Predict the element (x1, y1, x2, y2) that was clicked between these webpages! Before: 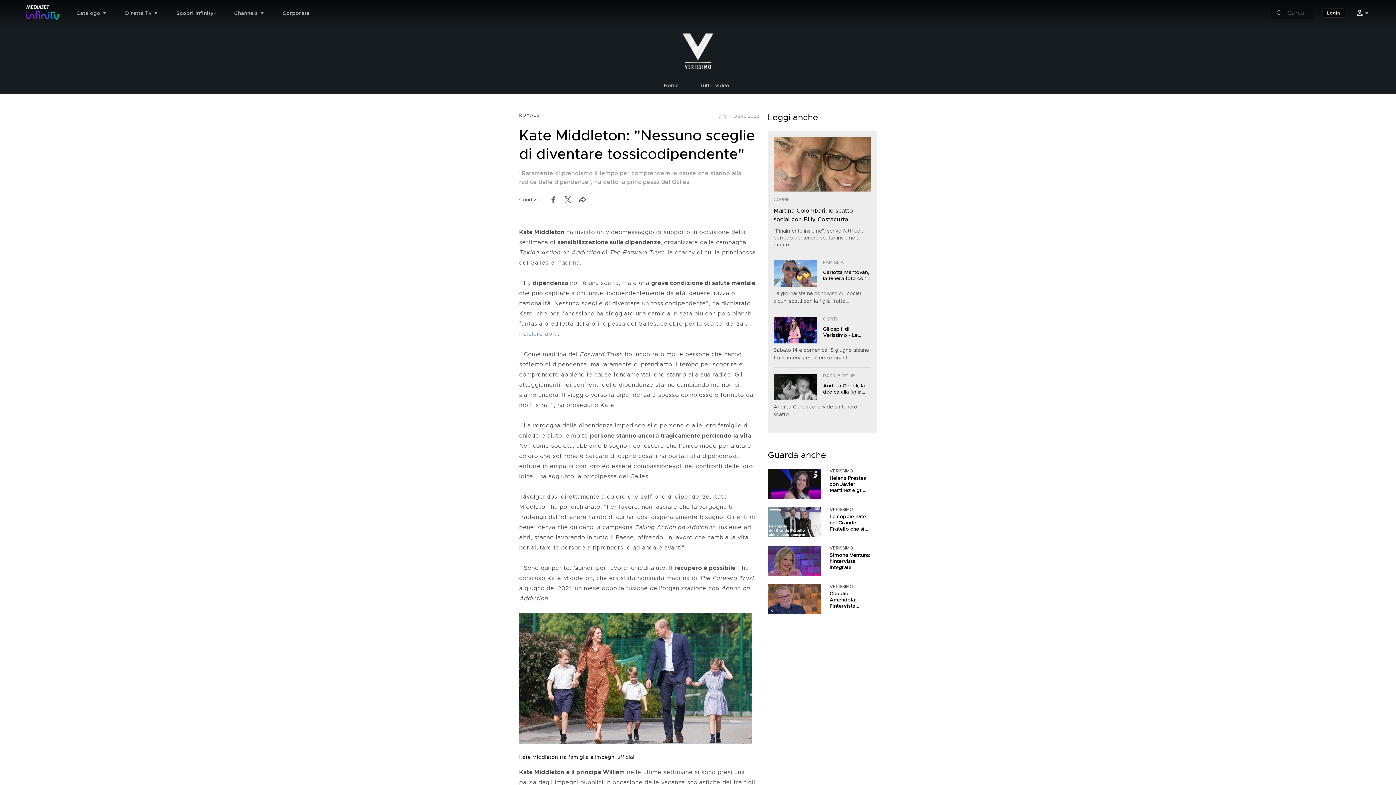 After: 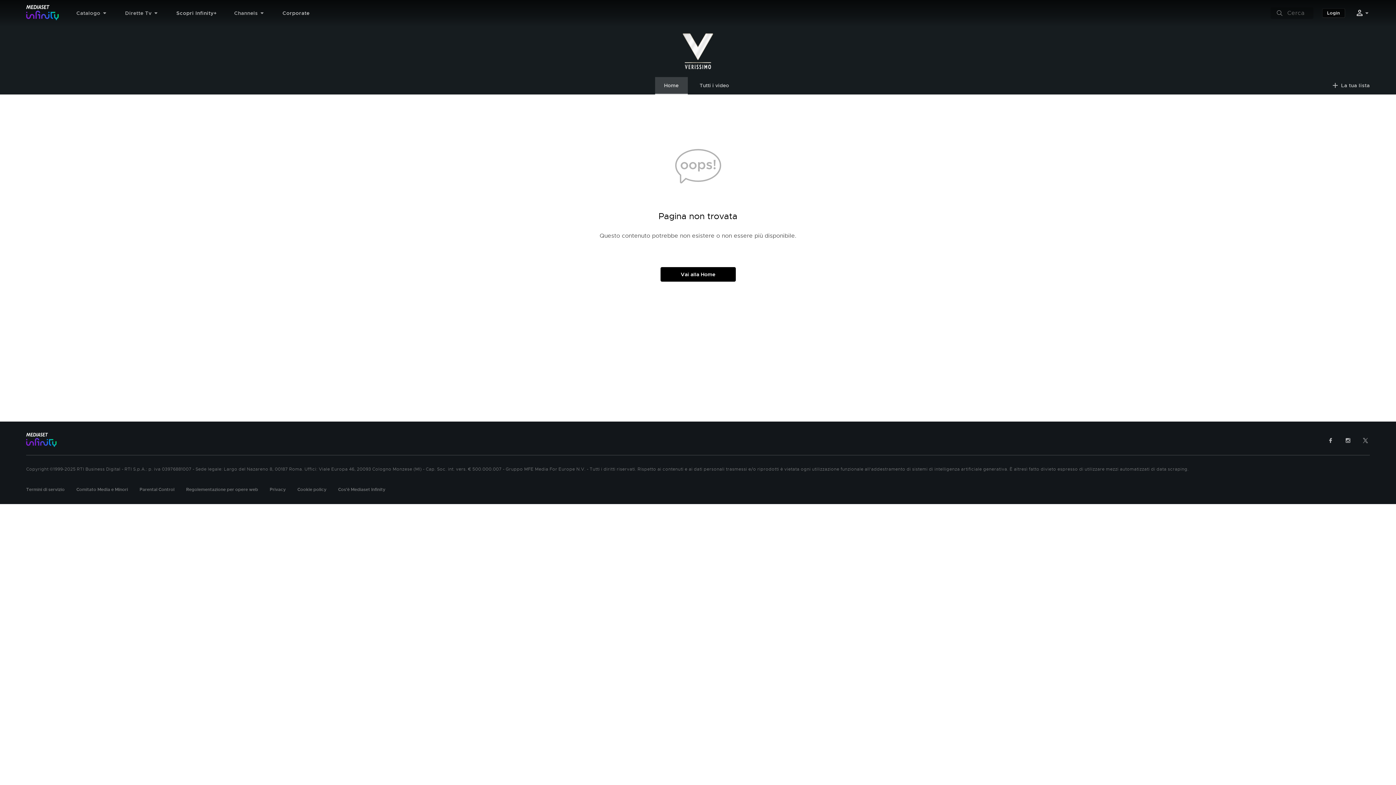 Action: bbox: (655, 77, 687, 93) label: Home